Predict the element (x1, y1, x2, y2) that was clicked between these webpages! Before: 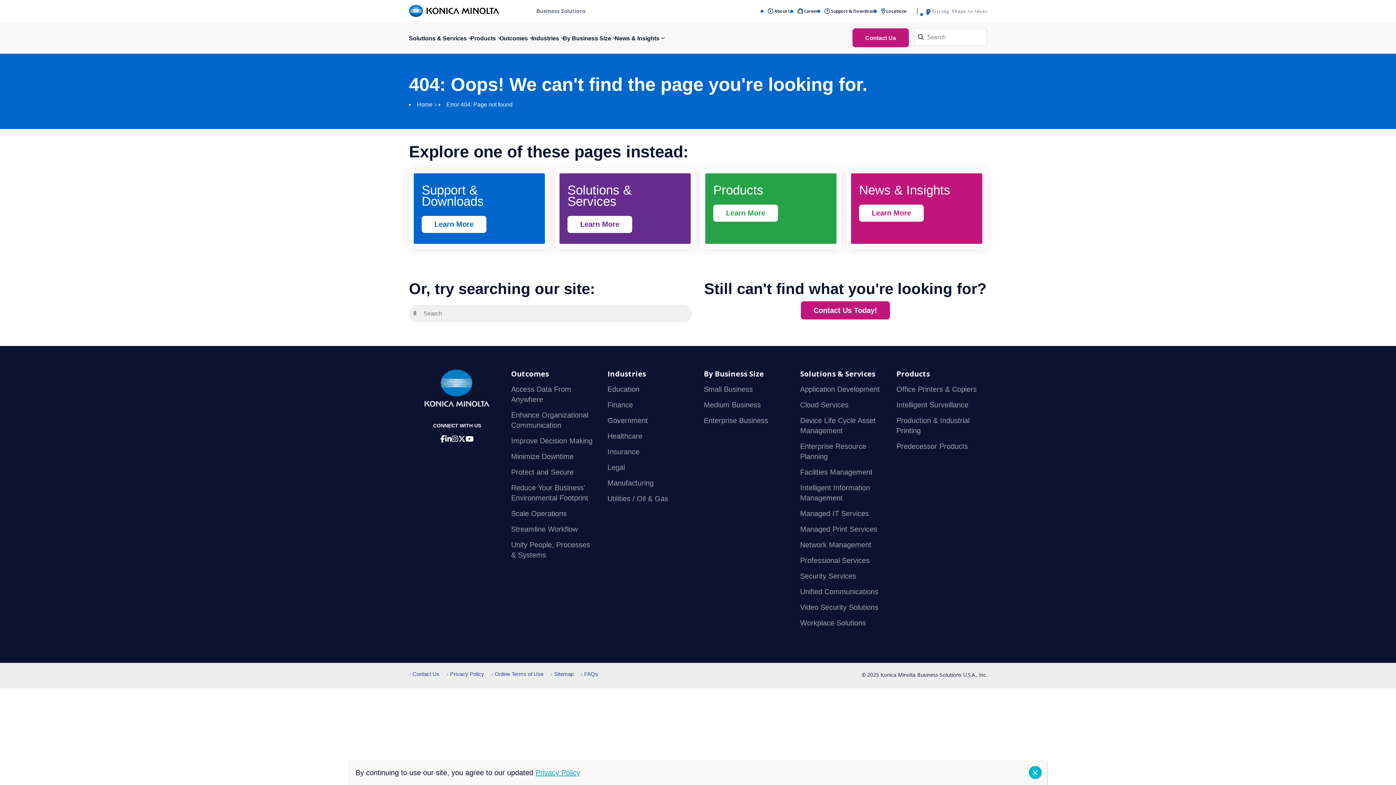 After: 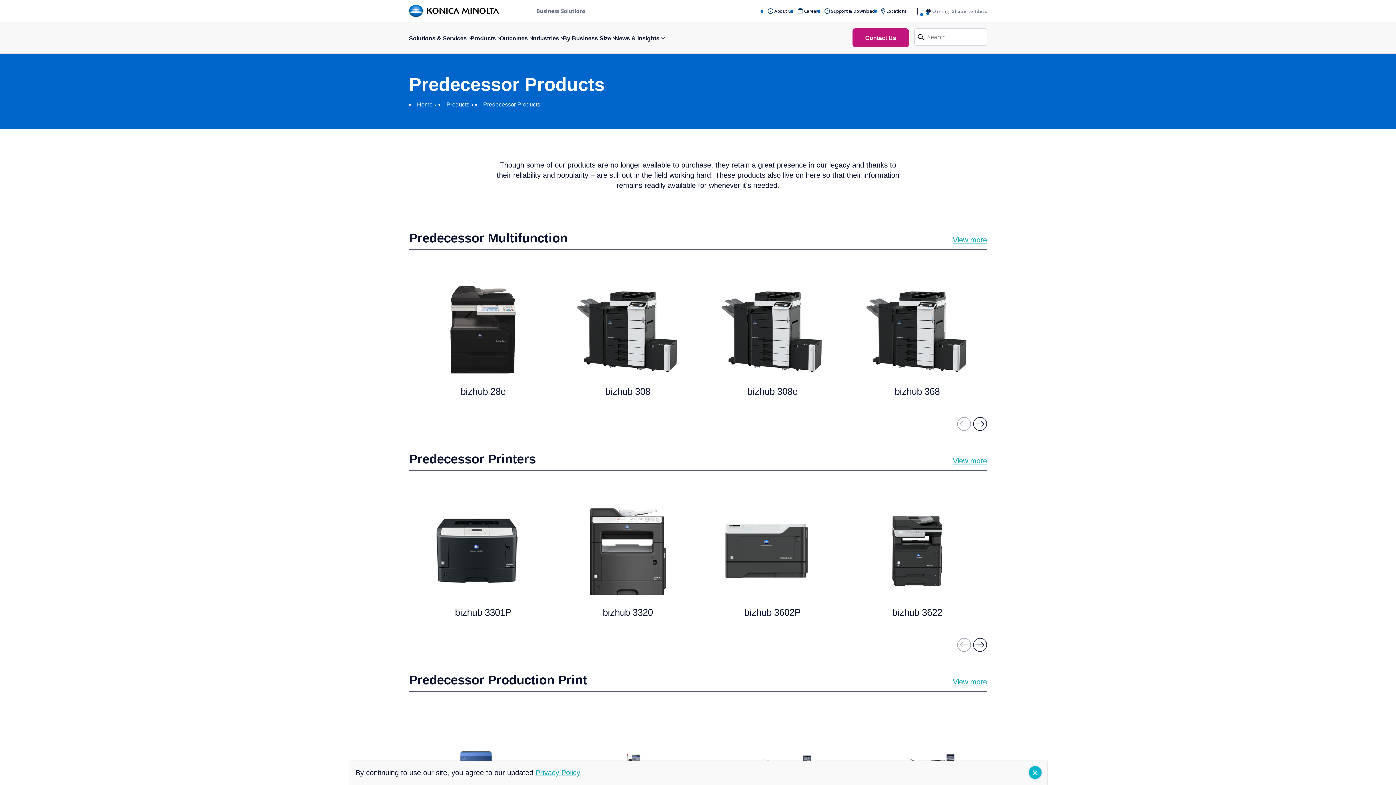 Action: bbox: (896, 442, 968, 450) label: Predecessor Products